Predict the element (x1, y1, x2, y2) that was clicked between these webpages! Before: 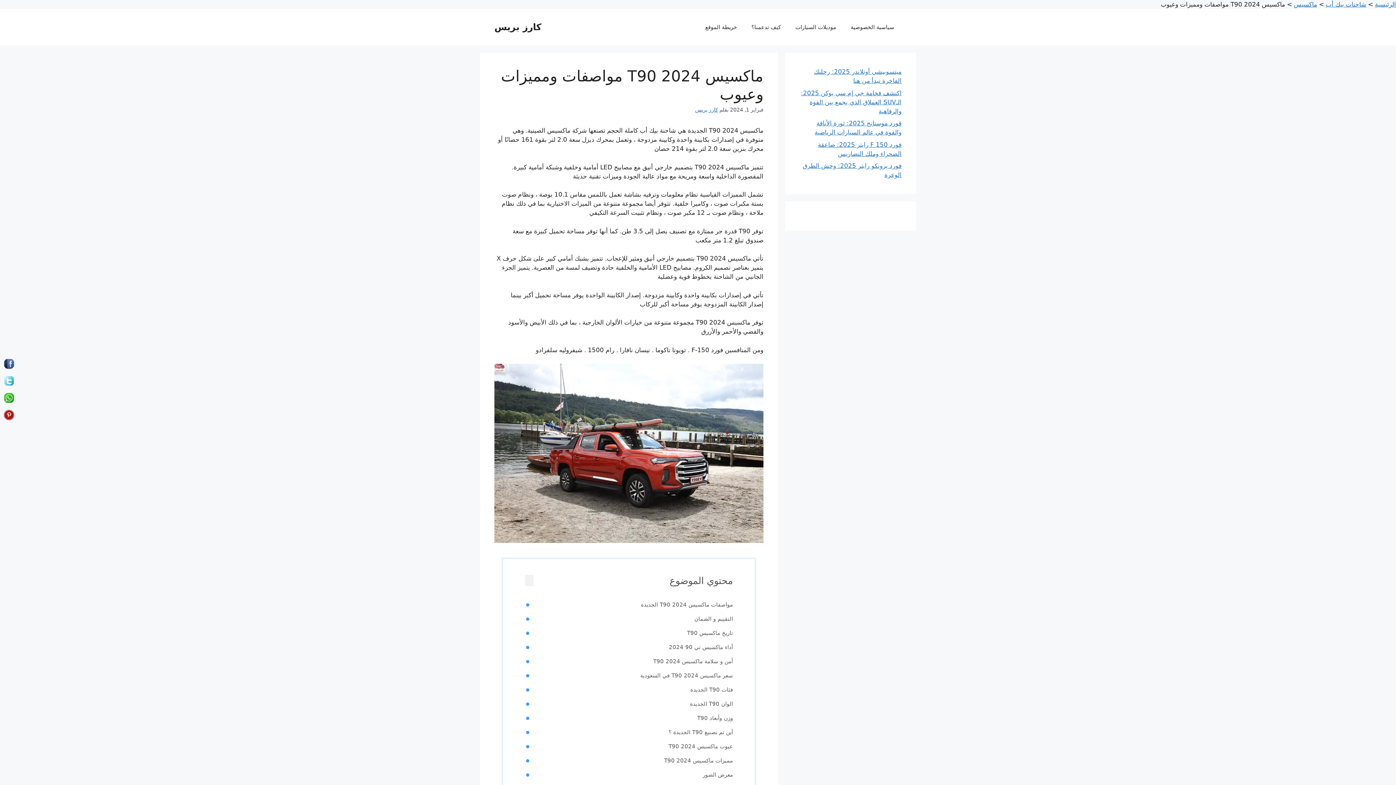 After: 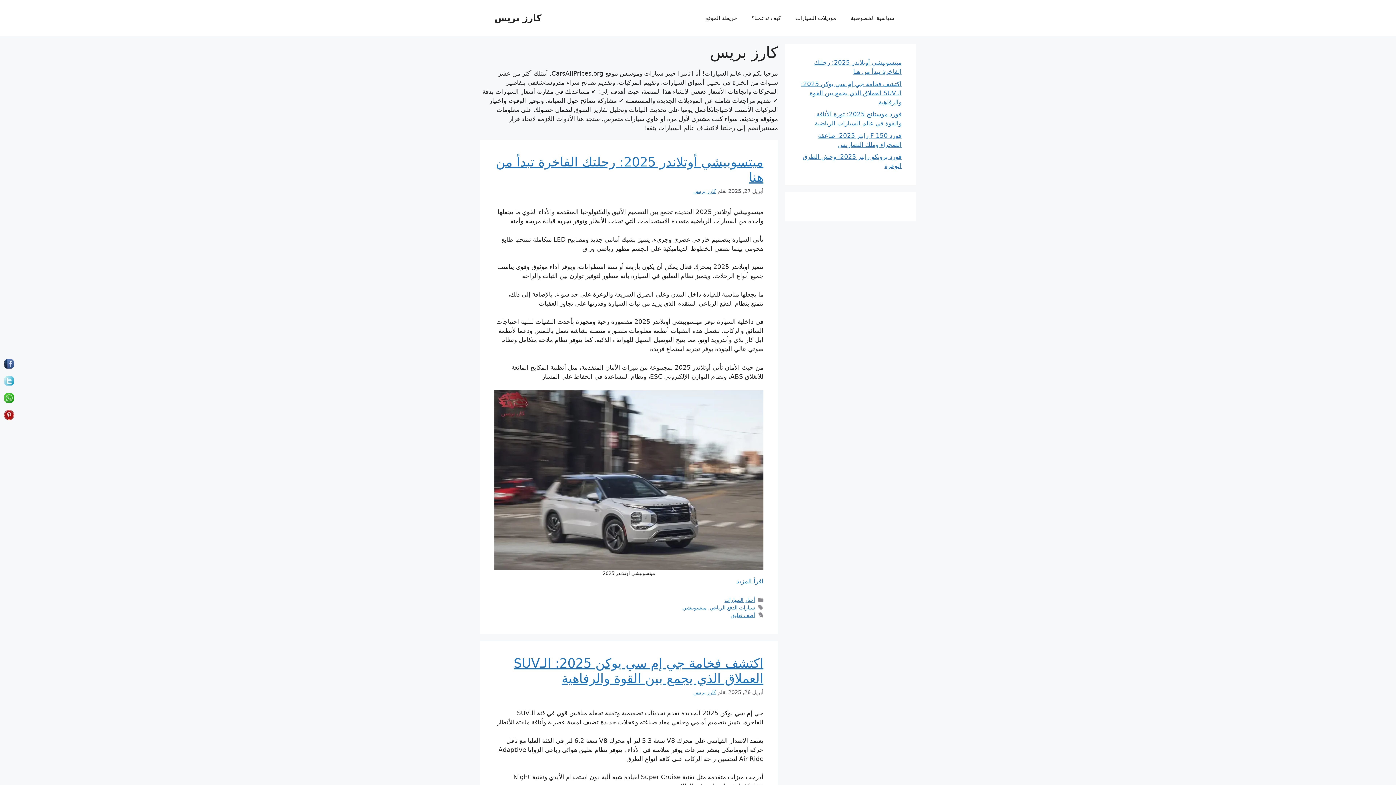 Action: bbox: (695, 106, 718, 112) label: كارز بريس